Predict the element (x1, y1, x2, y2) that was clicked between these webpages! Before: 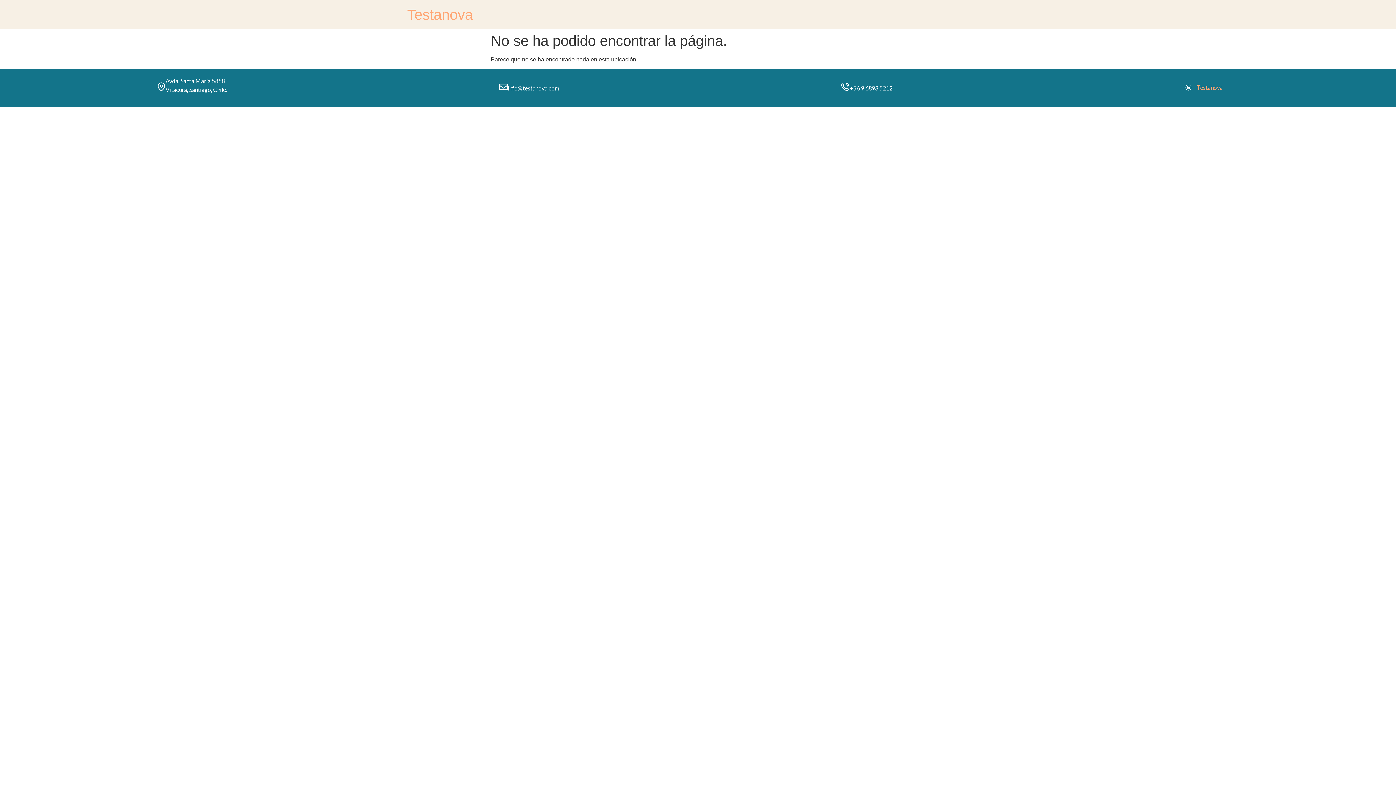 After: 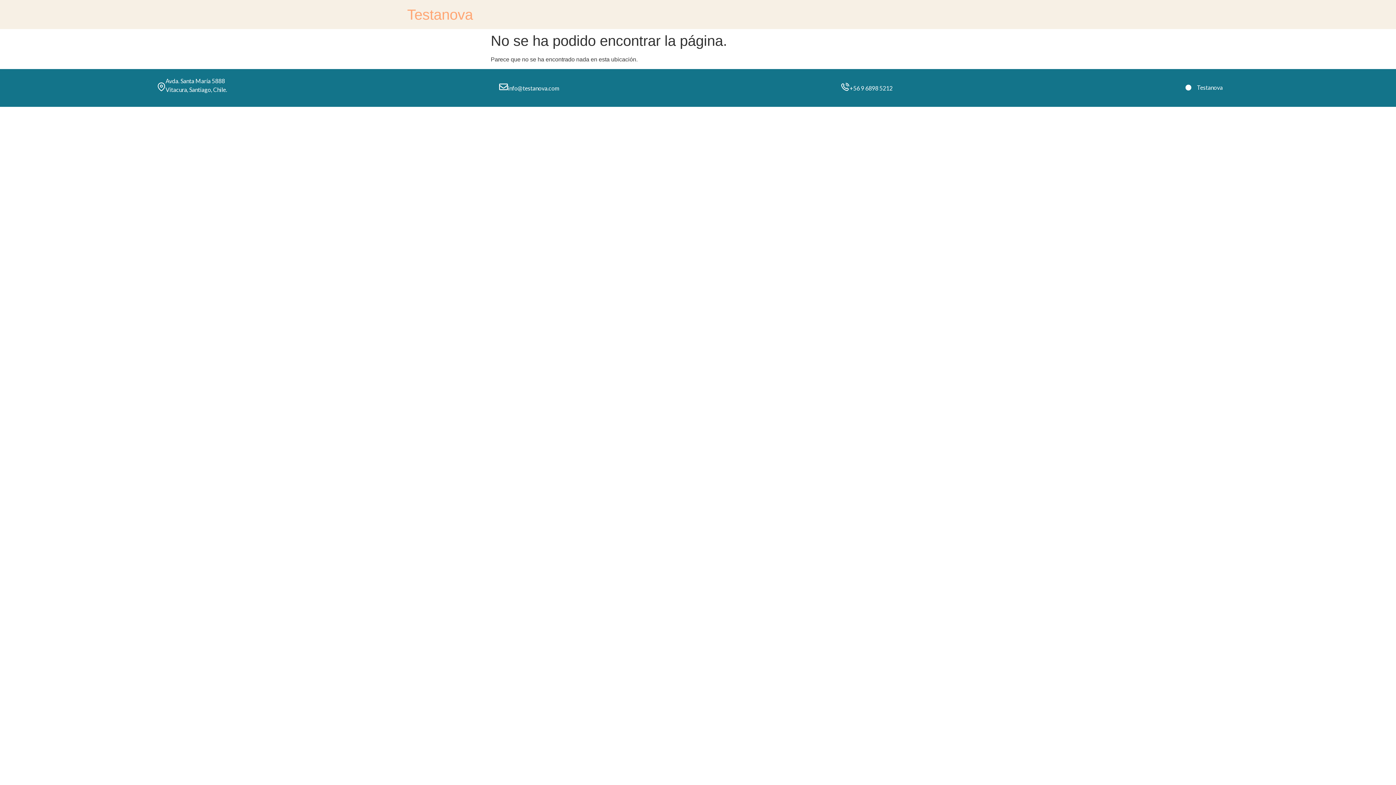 Action: bbox: (1176, 80, 1231, 95) label: Testanova